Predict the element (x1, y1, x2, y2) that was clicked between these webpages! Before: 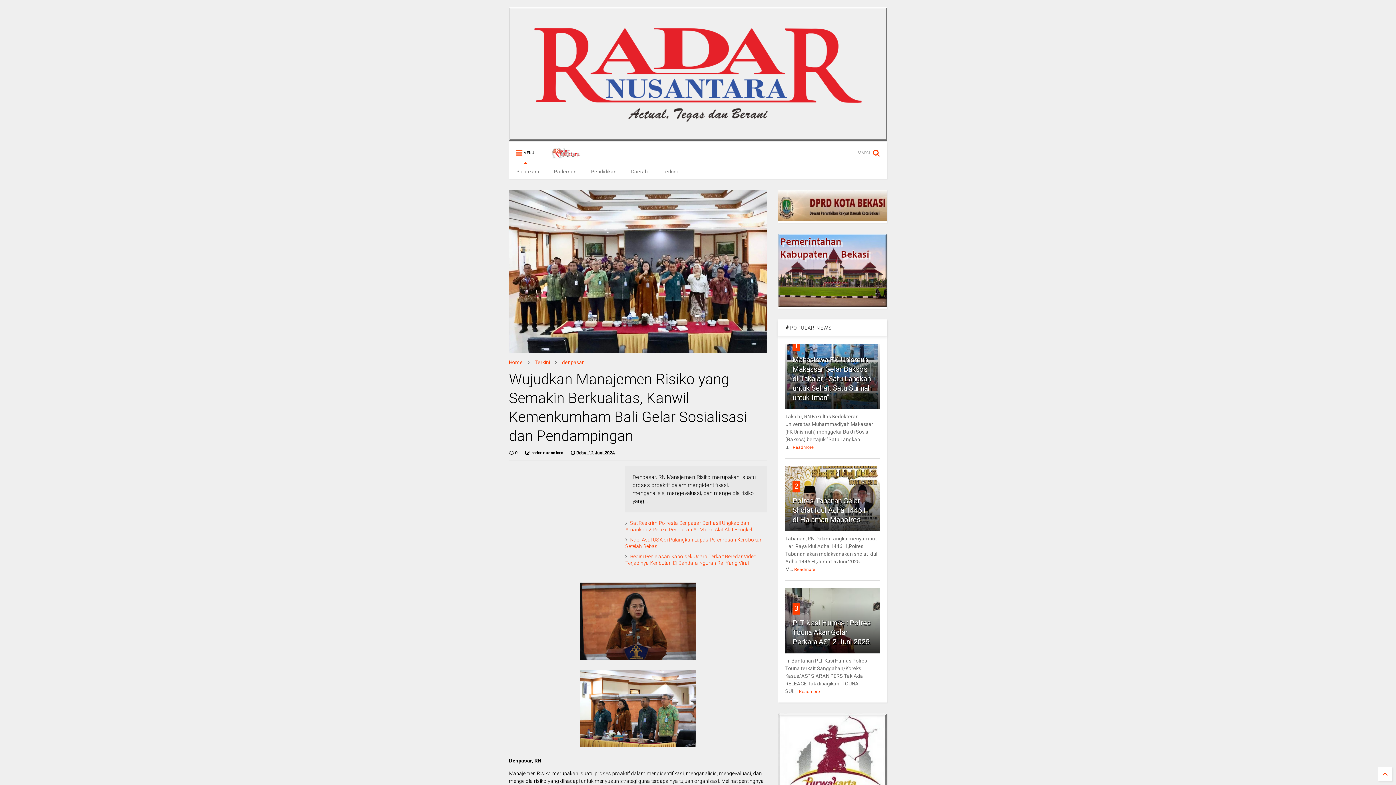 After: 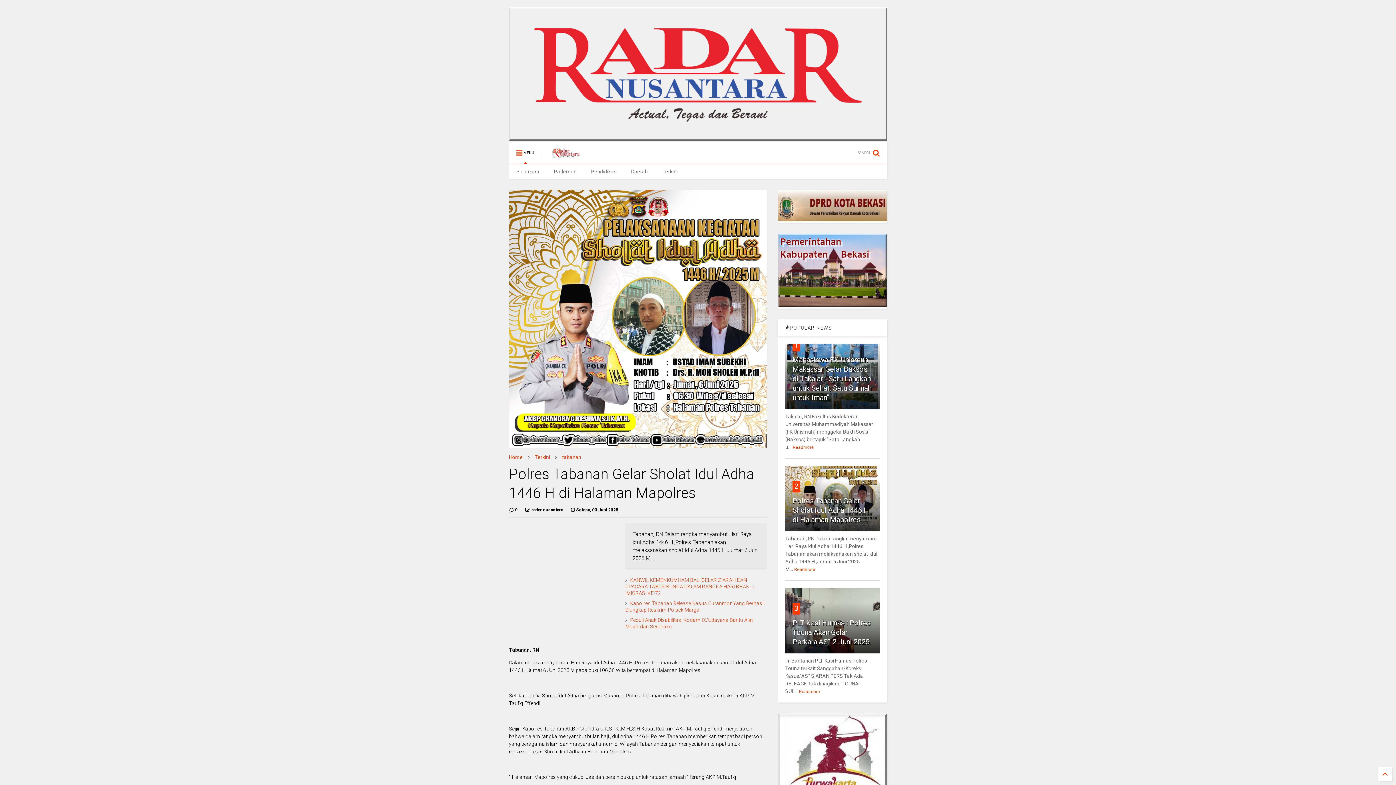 Action: label: Polres Tabanan Gelar Sholat Idul Adha 1446 H di Halaman Mapolres bbox: (792, 496, 869, 524)